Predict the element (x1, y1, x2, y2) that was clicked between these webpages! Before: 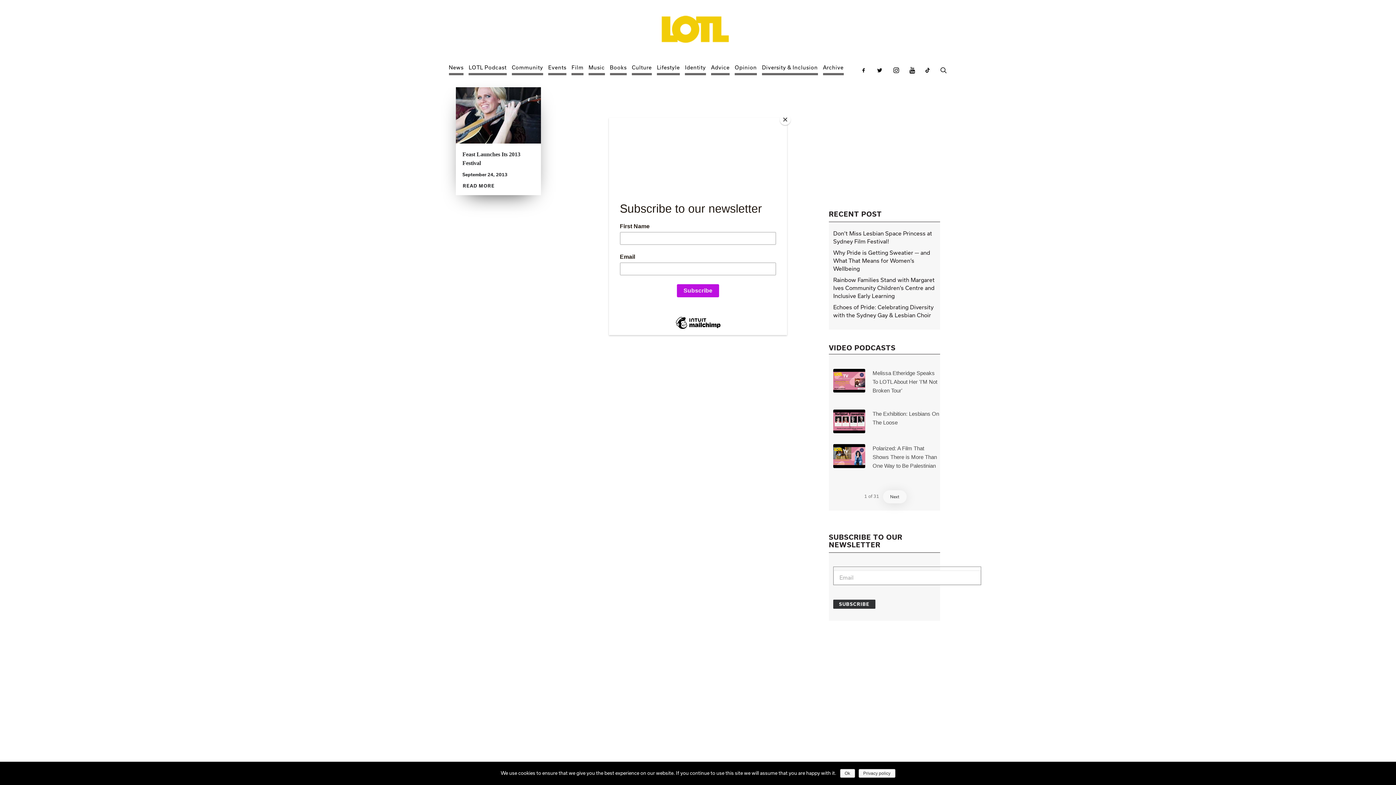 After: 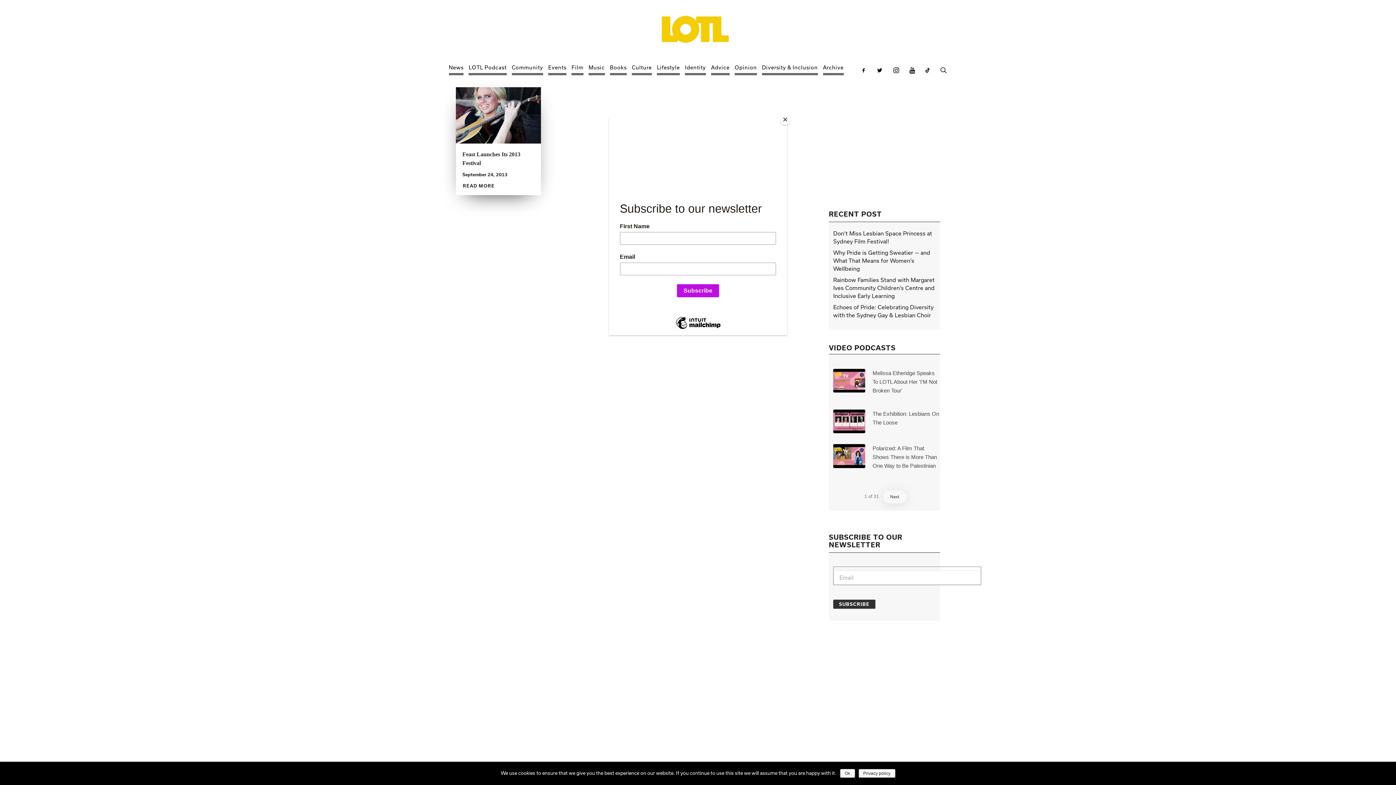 Action: bbox: (858, 769, 895, 778) label: Privacy policy